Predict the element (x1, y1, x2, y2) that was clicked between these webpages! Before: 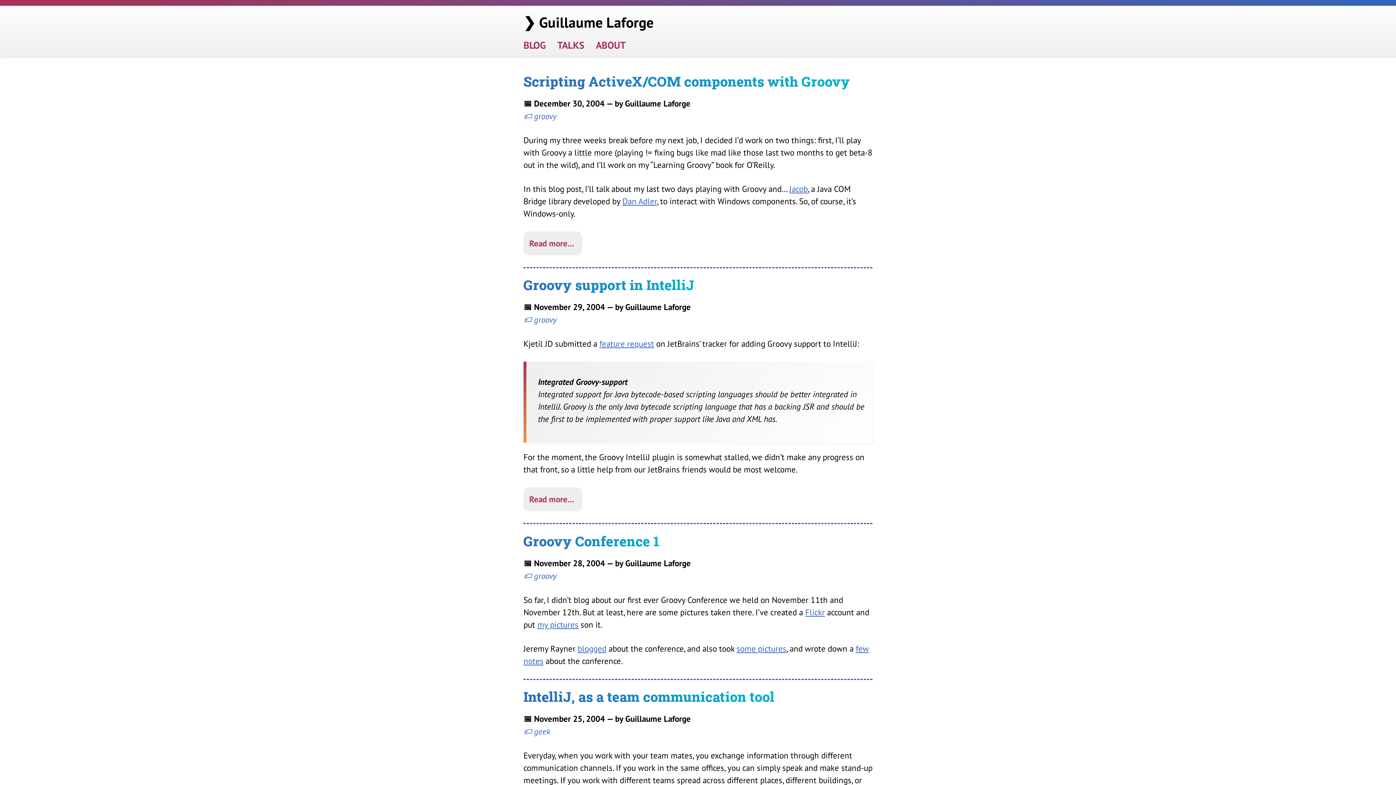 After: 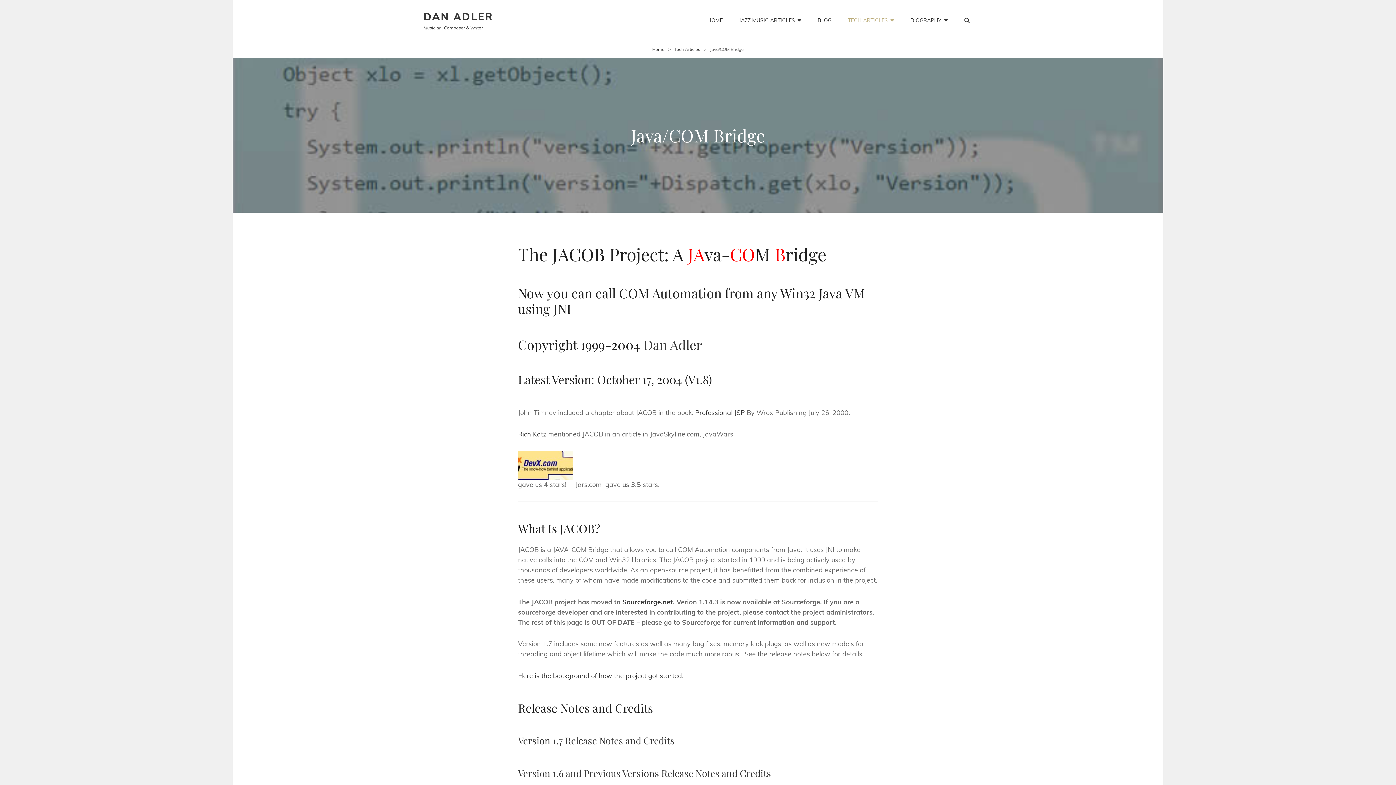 Action: label: Jacob bbox: (789, 183, 808, 194)